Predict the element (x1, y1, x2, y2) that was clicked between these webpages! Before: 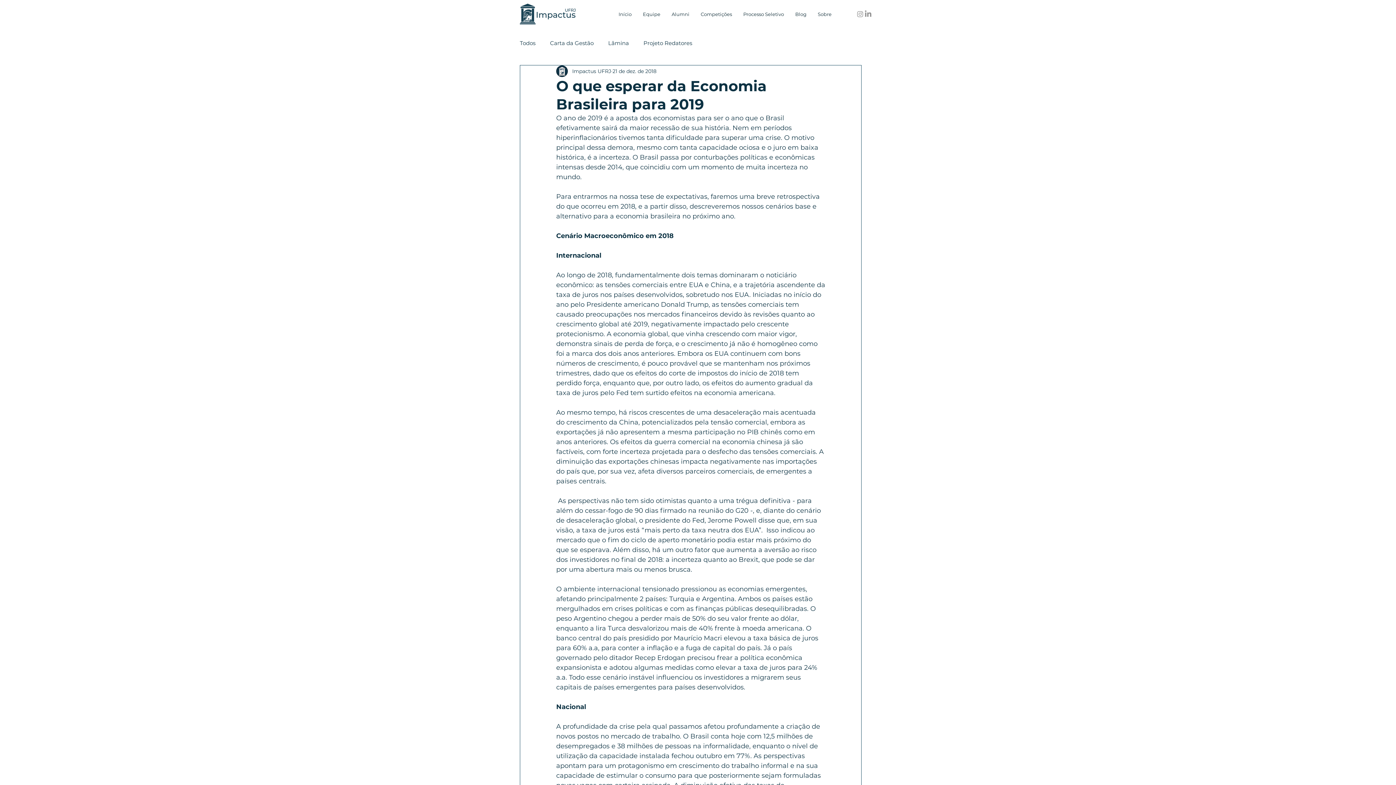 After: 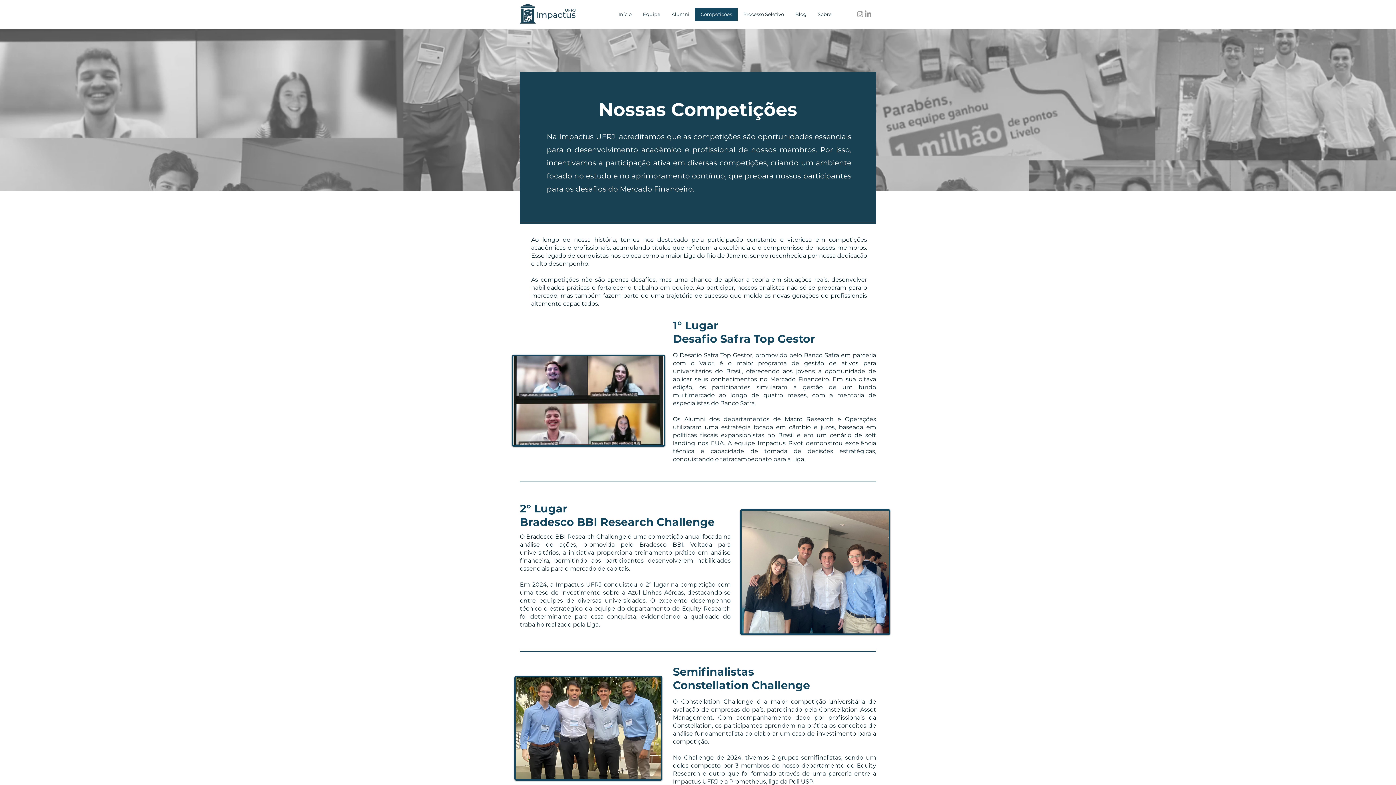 Action: label: Competições bbox: (695, 8, 737, 20)